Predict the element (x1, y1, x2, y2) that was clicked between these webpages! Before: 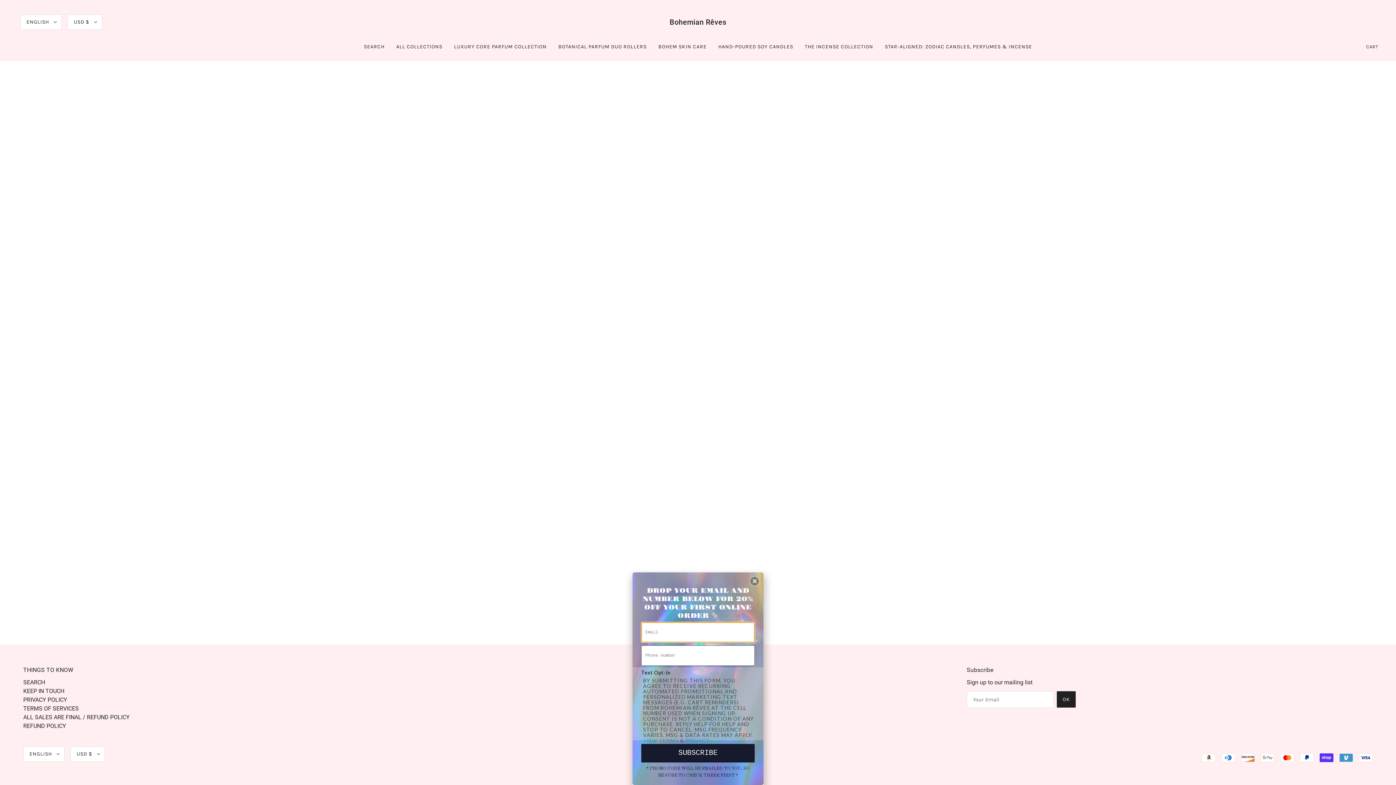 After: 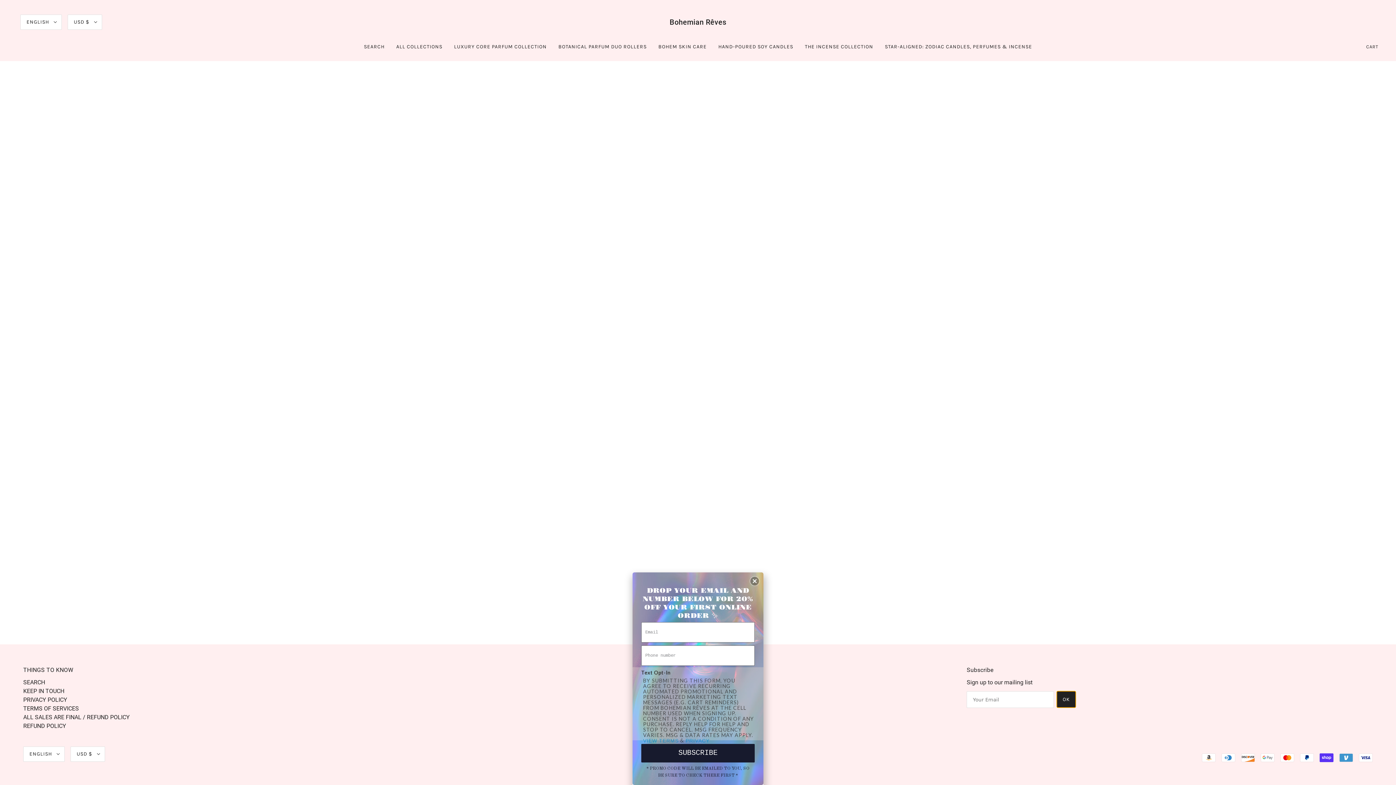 Action: bbox: (1057, 691, 1076, 708) label: OK